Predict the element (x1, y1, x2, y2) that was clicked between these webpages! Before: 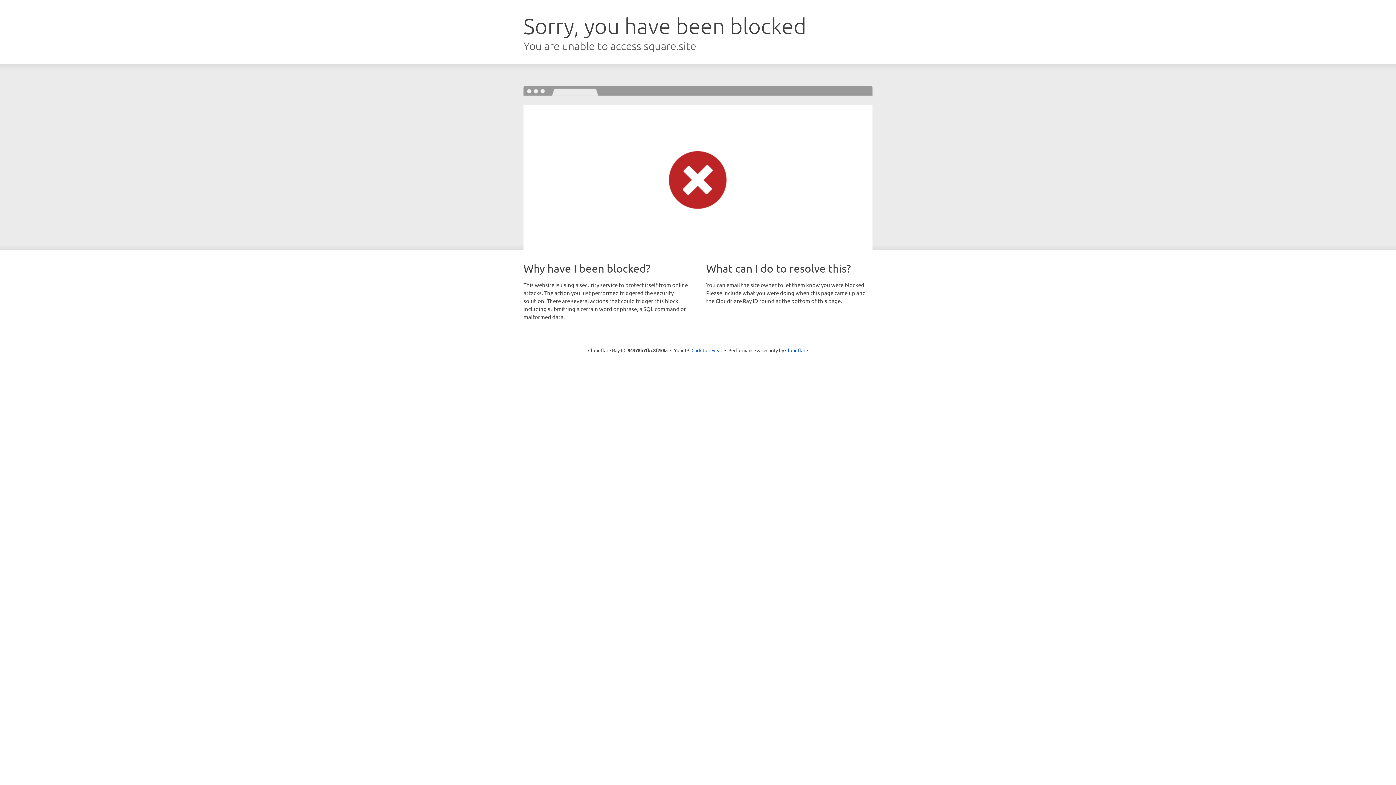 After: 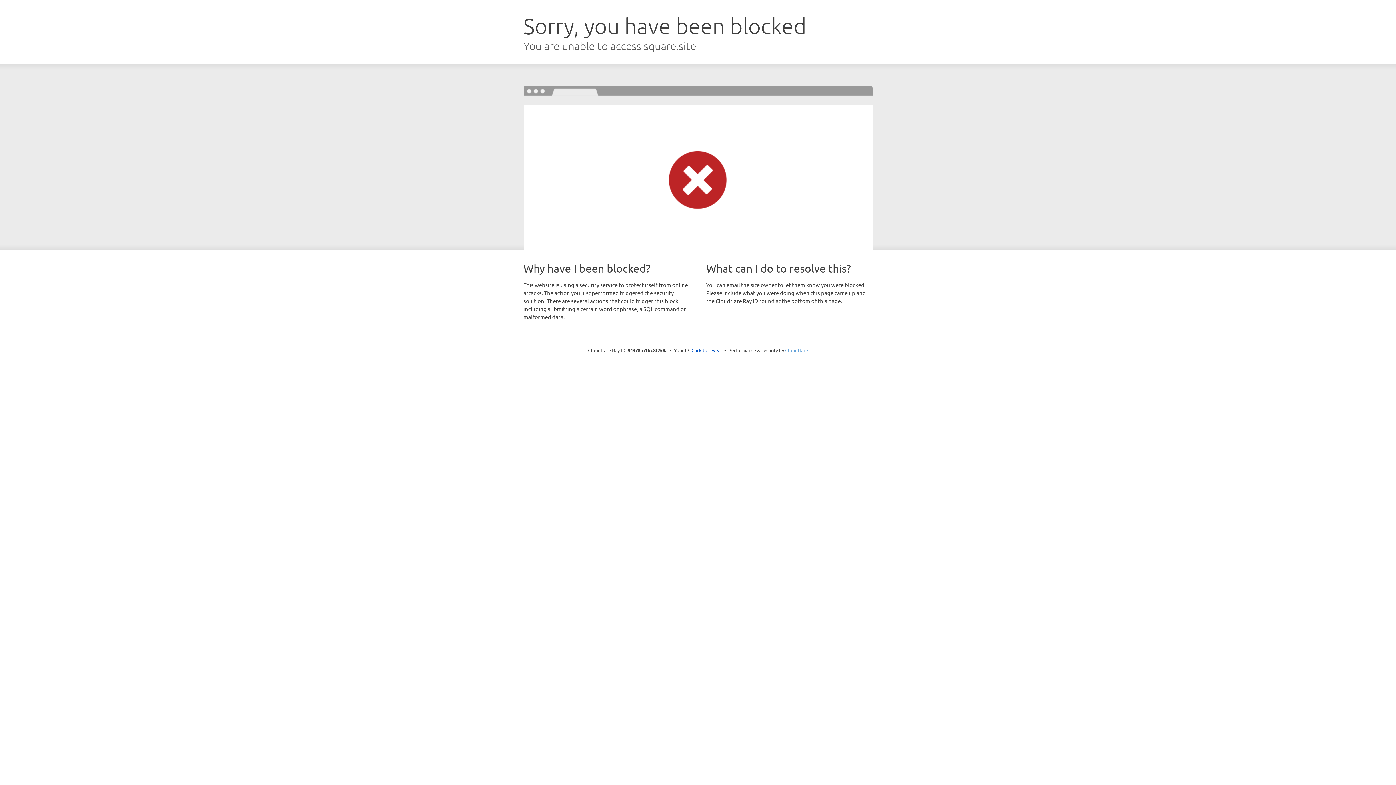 Action: bbox: (785, 347, 808, 353) label: Cloudflare